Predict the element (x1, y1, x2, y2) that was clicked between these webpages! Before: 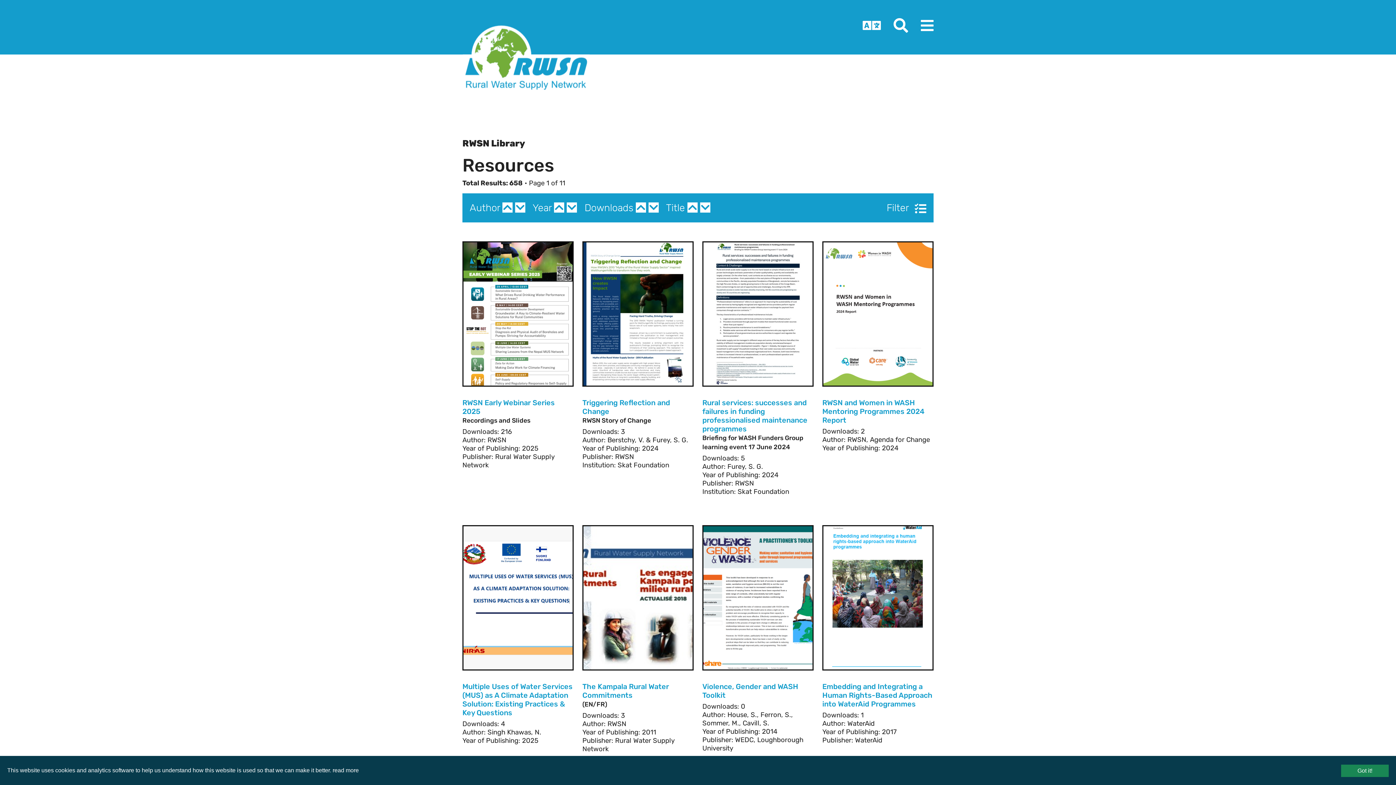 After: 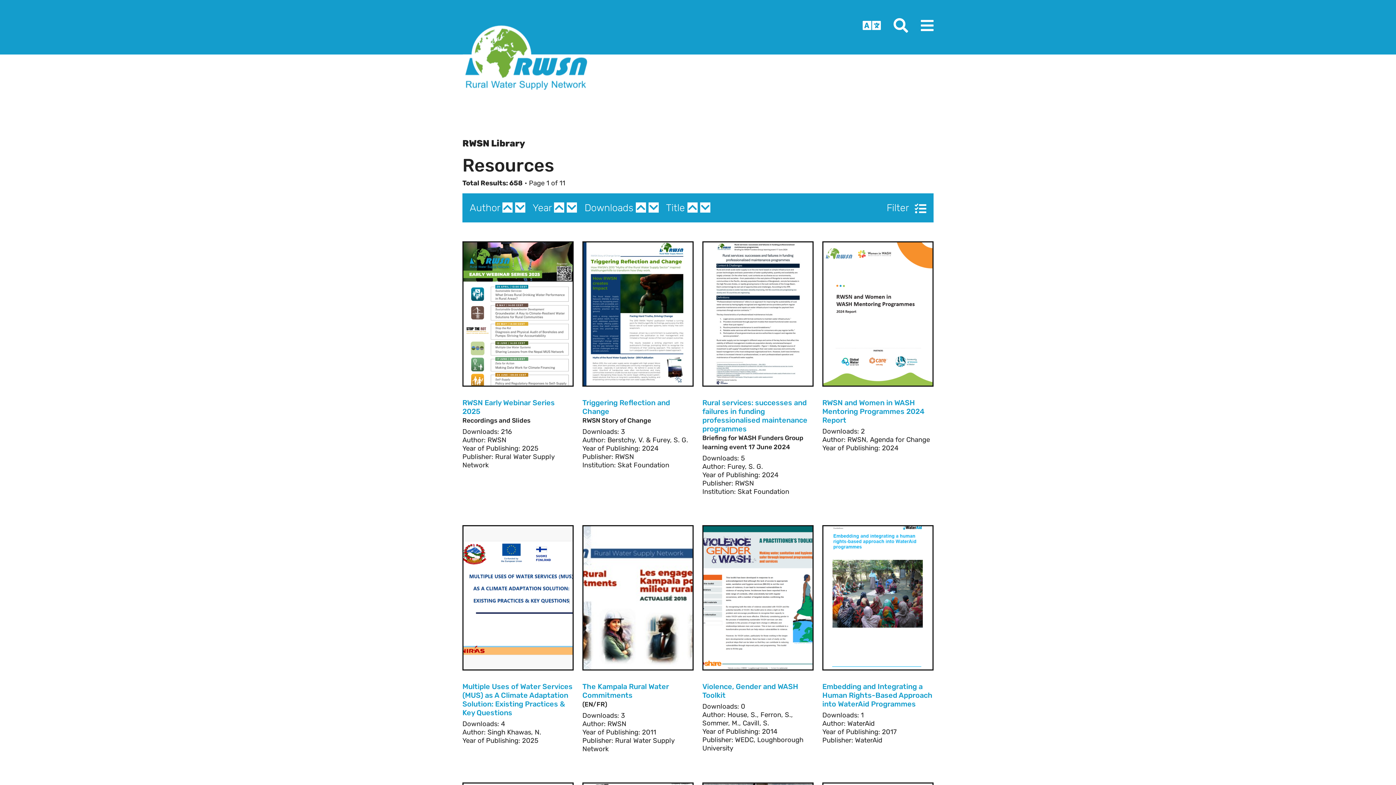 Action: label: Got it! bbox: (1341, 765, 1389, 777)